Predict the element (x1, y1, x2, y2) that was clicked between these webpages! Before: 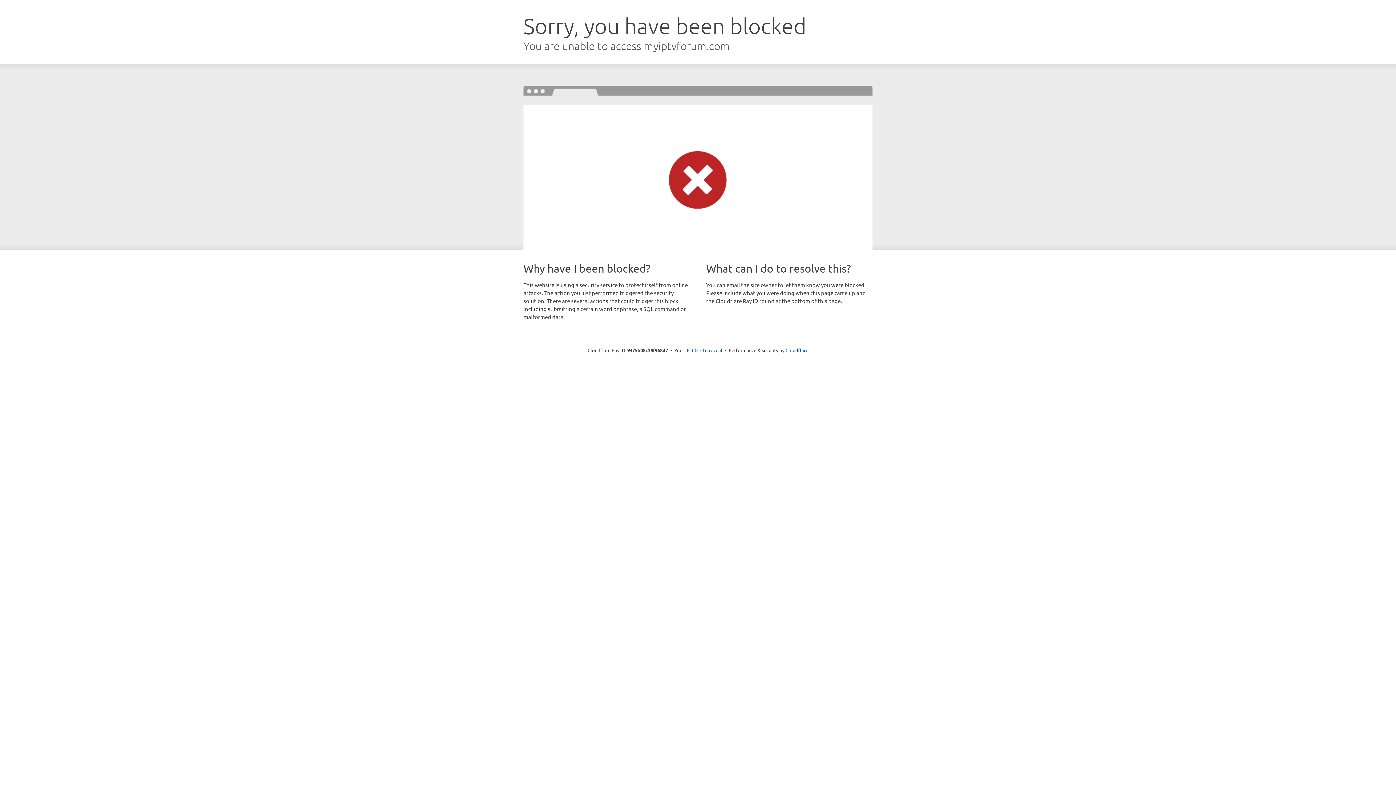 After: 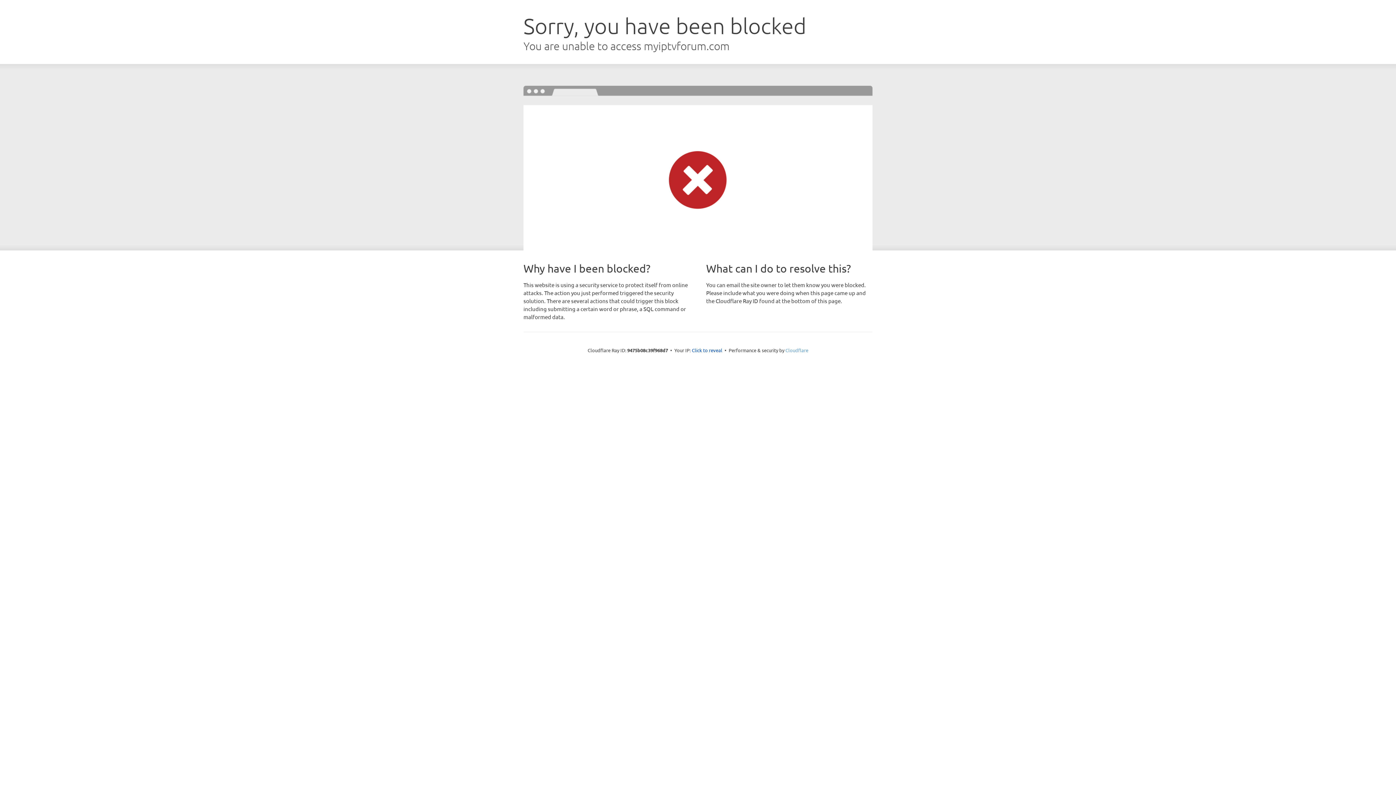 Action: label: Cloudflare bbox: (785, 347, 808, 353)